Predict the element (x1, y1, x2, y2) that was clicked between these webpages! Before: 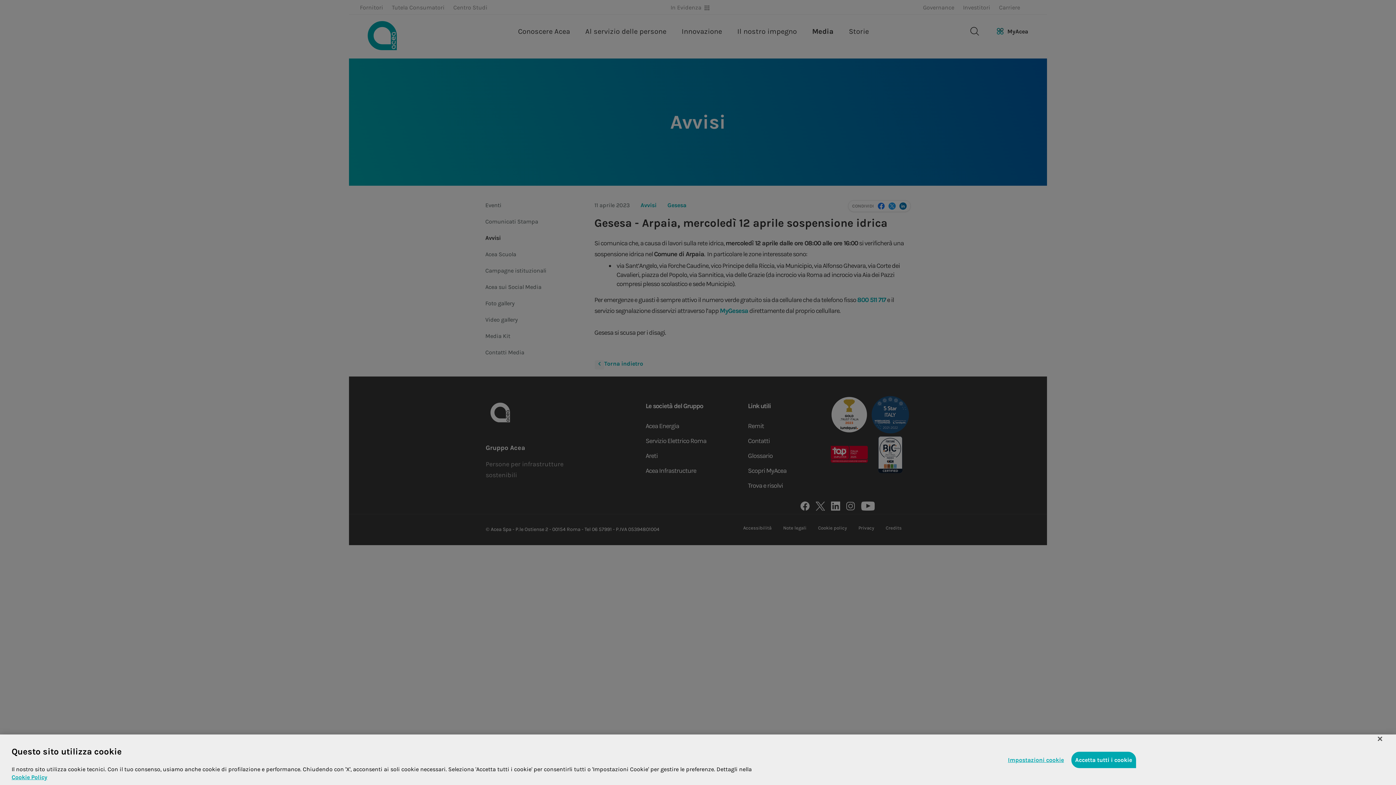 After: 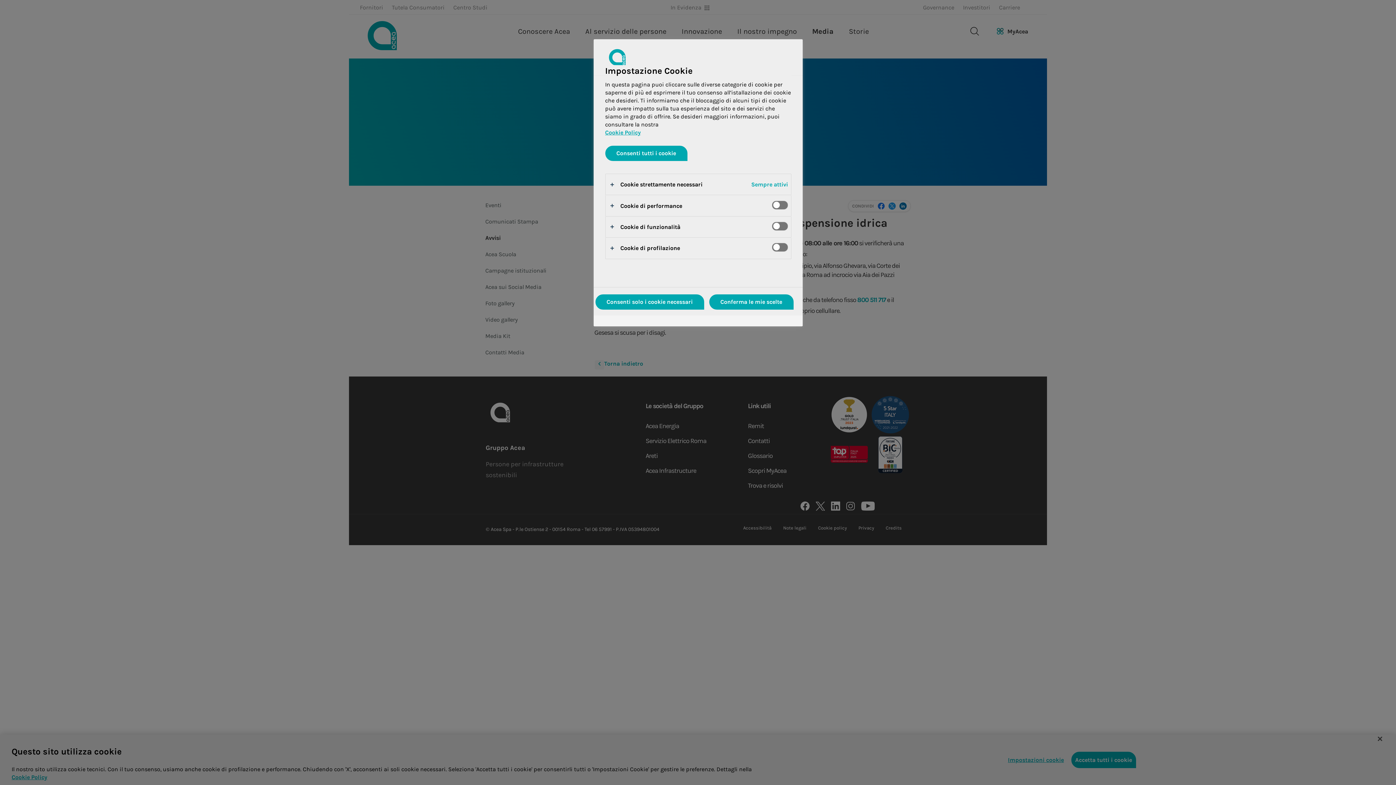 Action: label: Impostazioni cookie bbox: (1008, 752, 1064, 768)